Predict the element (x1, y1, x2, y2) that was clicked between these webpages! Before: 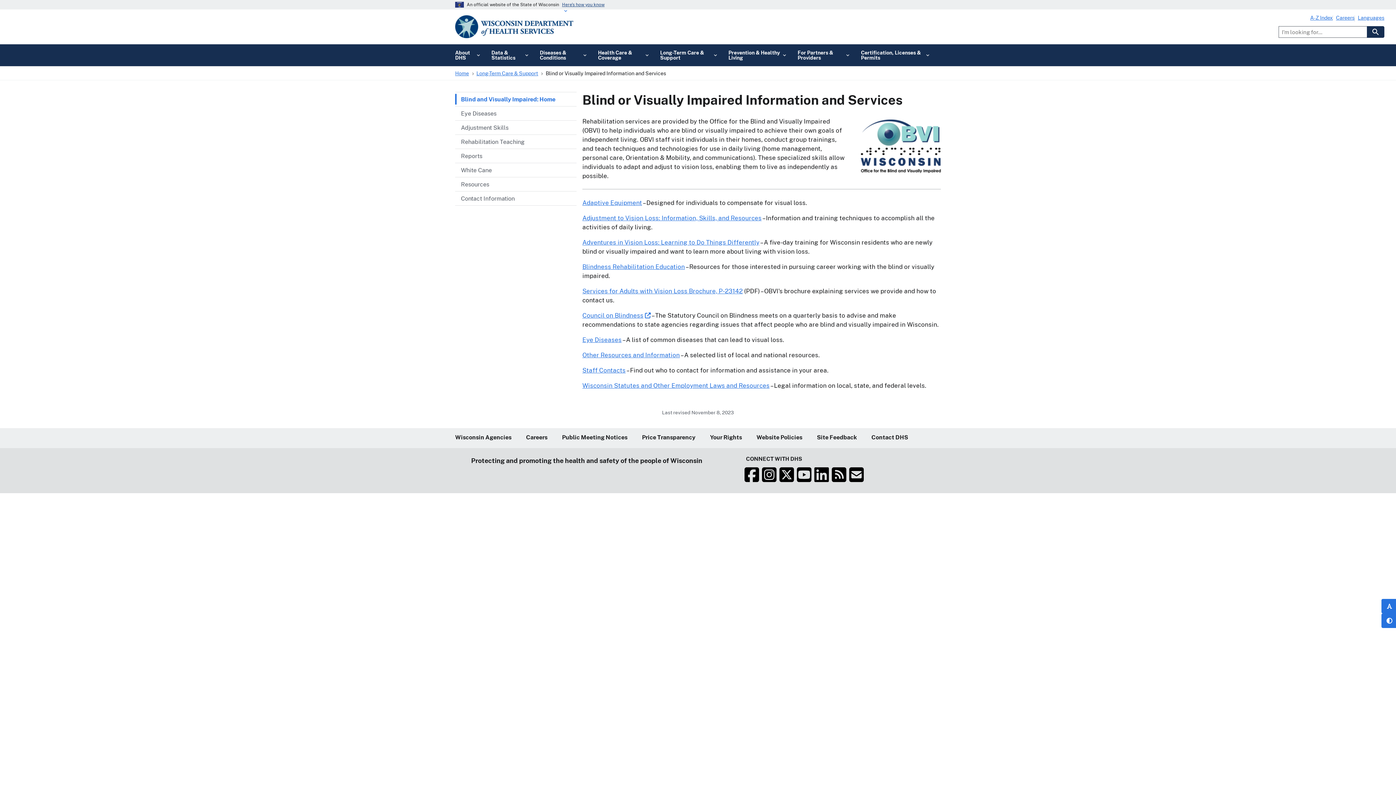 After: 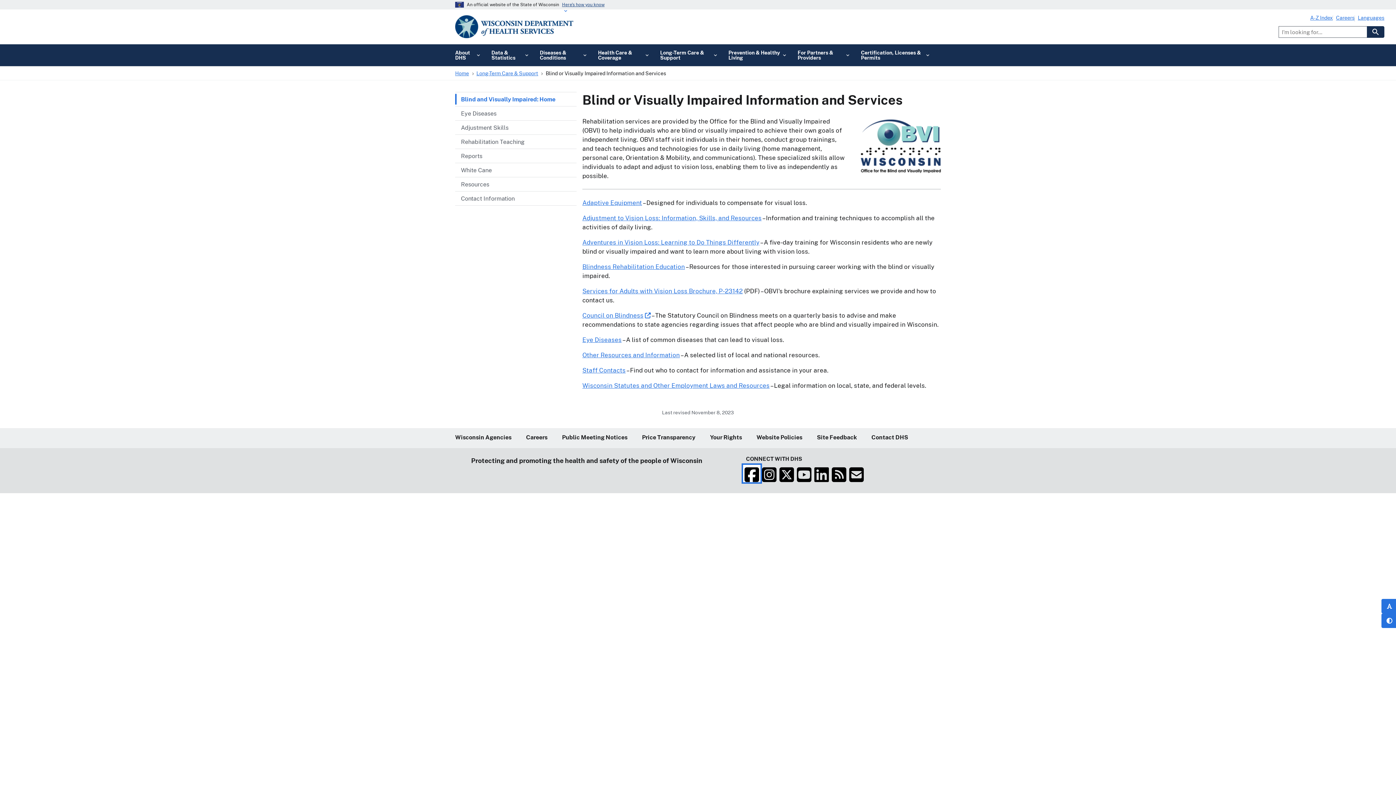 Action: bbox: (743, 465, 760, 482)